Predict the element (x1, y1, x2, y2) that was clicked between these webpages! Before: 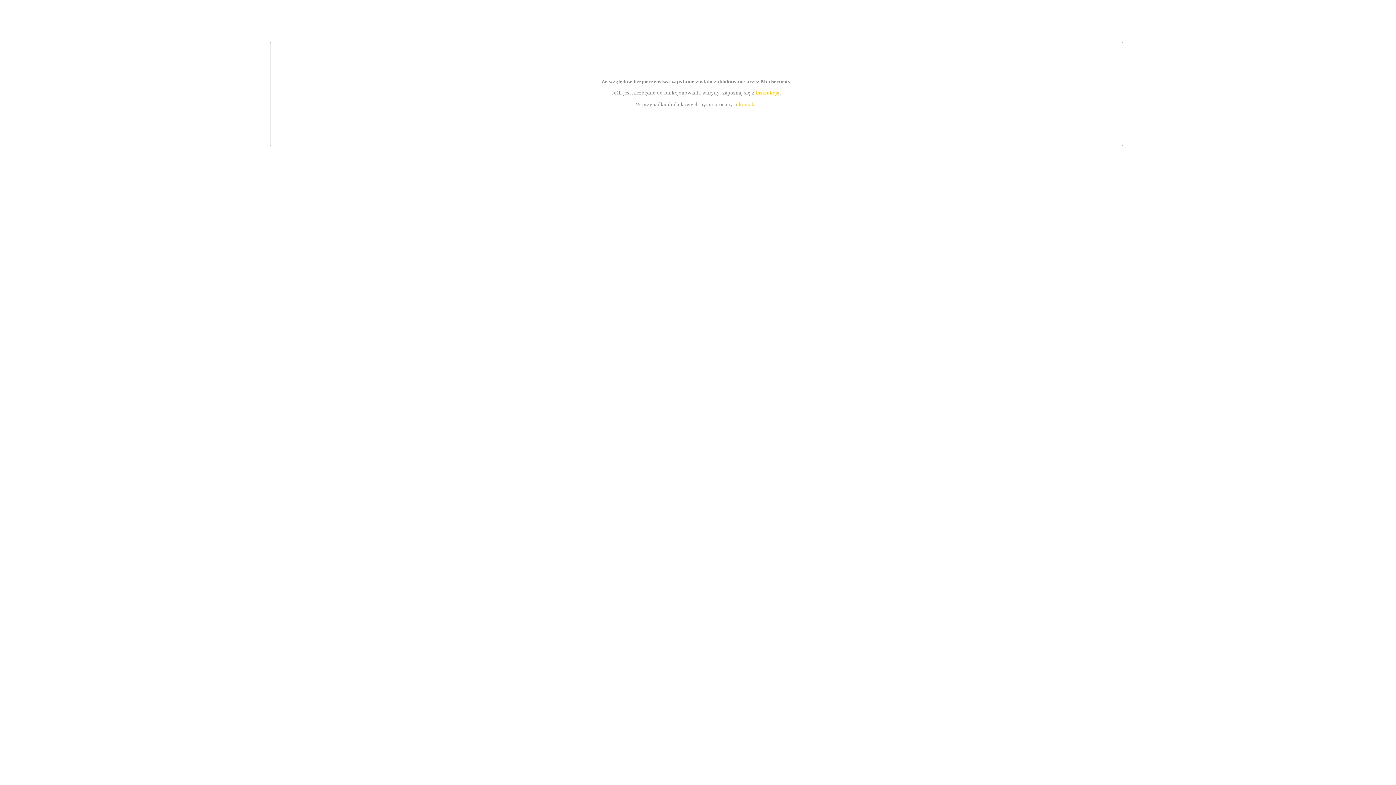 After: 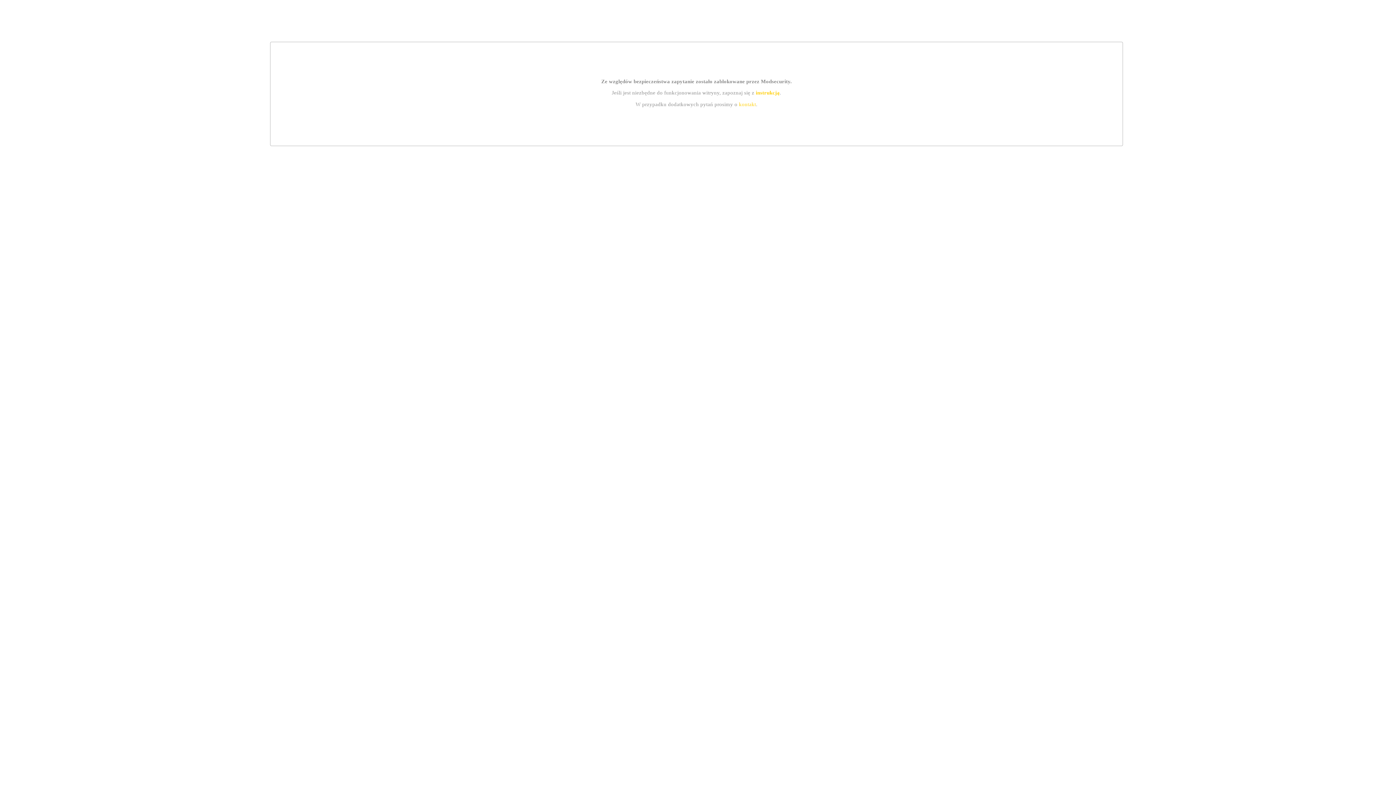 Action: label: kontakt bbox: (739, 101, 756, 107)